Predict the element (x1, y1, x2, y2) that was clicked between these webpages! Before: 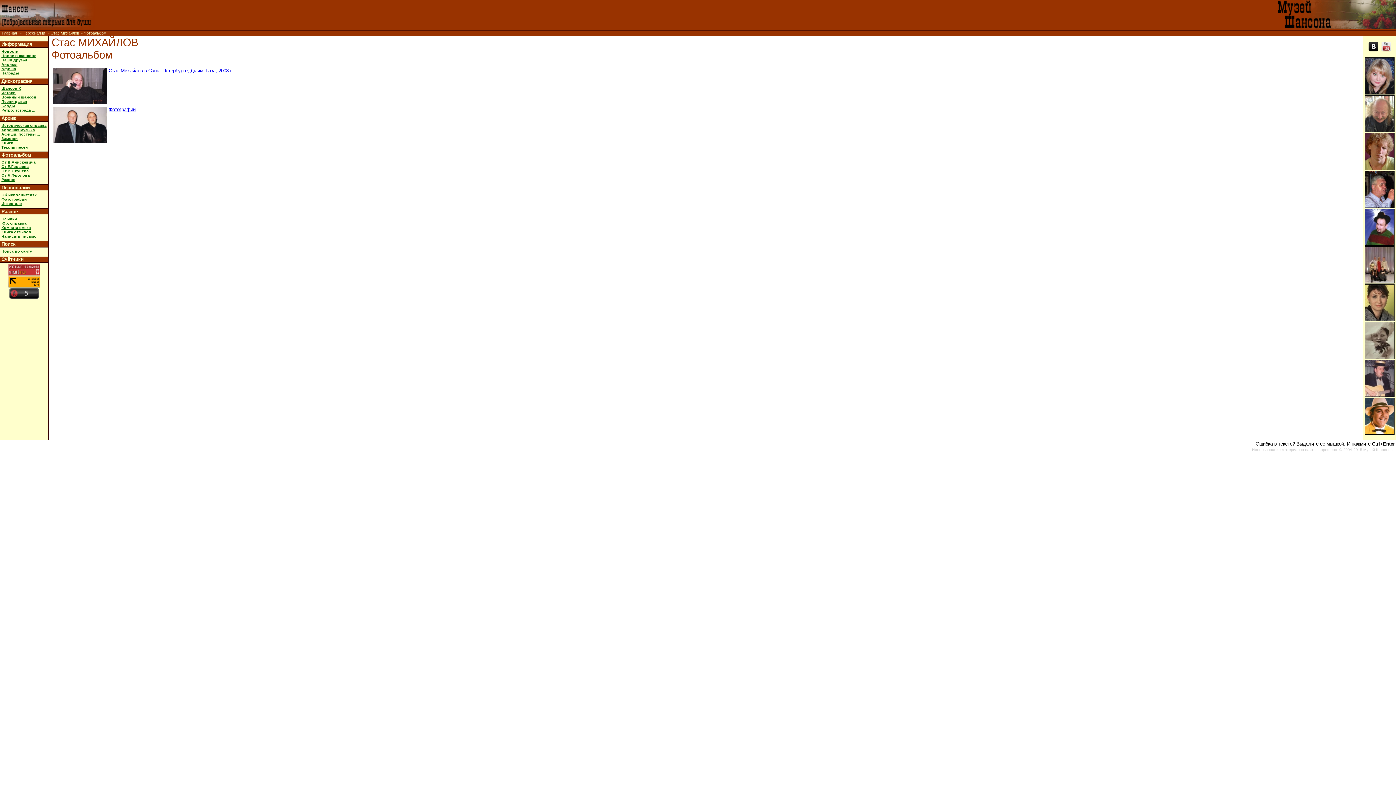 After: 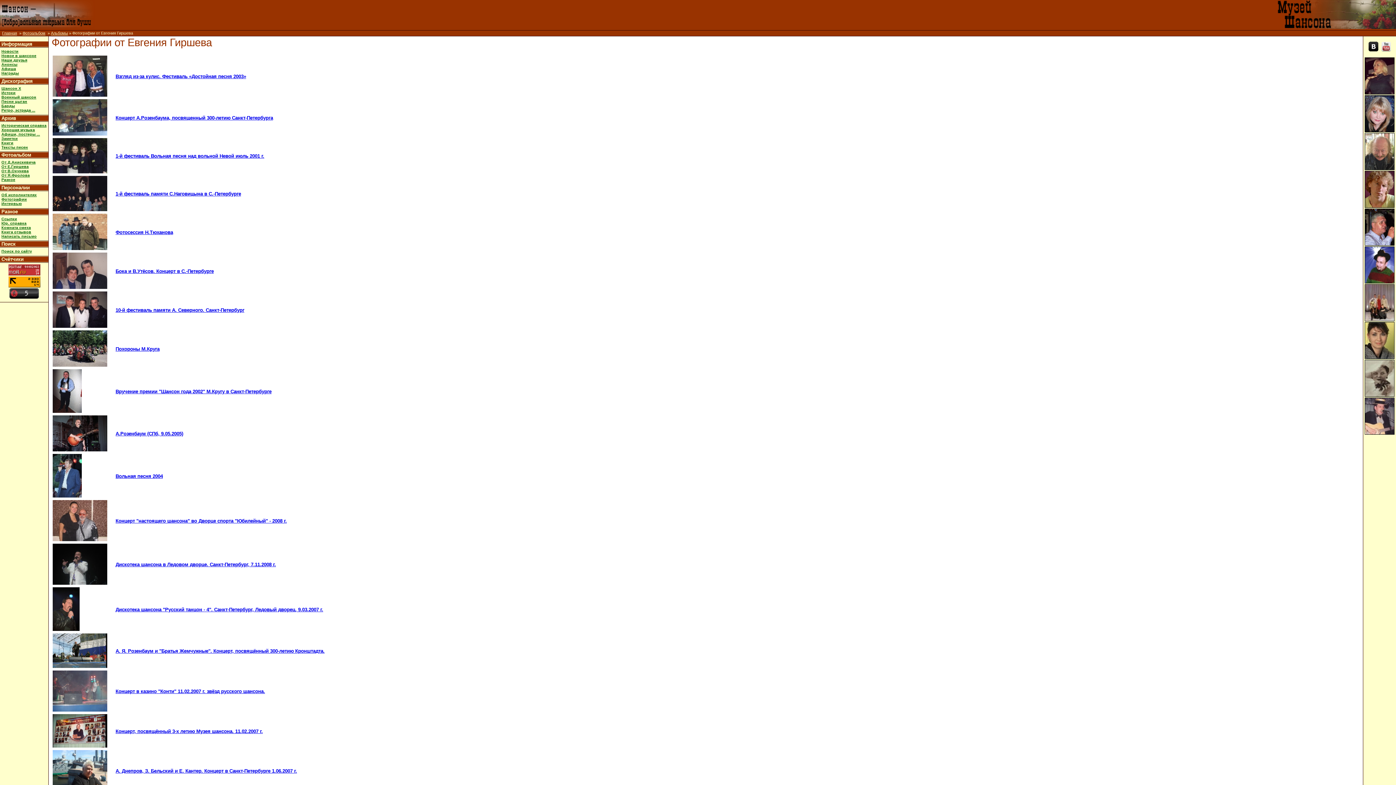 Action: label: От Е.Гиршева bbox: (1, 164, 28, 168)